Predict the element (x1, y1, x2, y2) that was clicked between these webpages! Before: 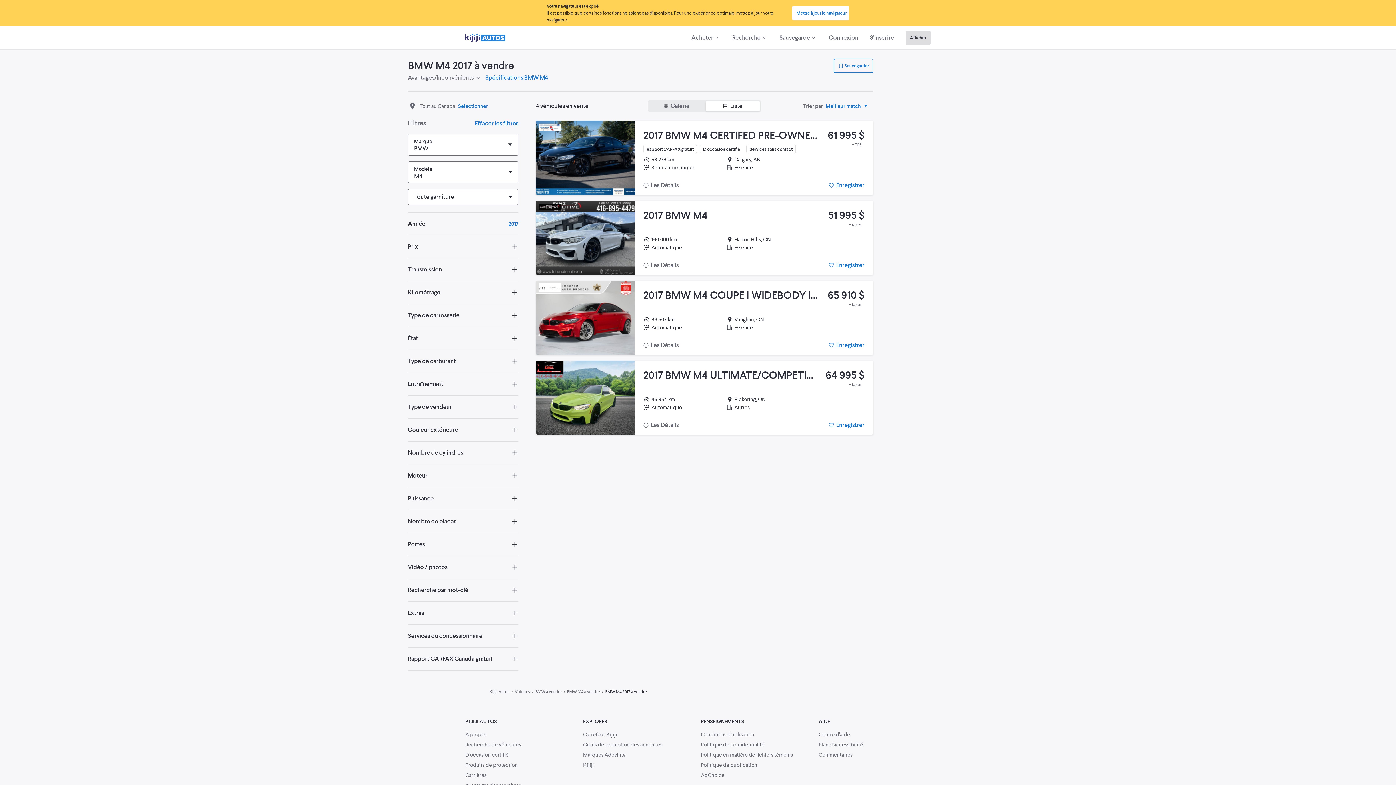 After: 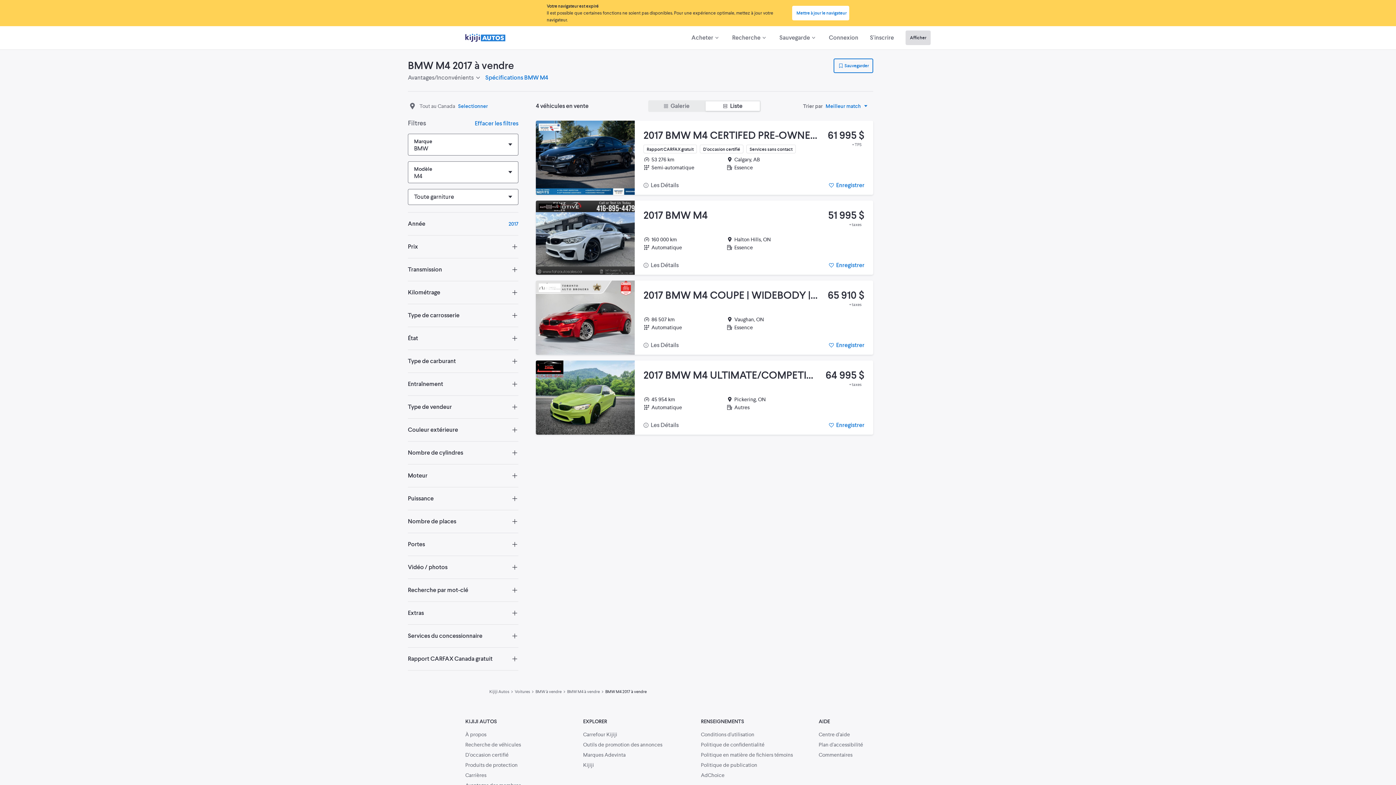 Action: label: À propos bbox: (465, 731, 486, 738)